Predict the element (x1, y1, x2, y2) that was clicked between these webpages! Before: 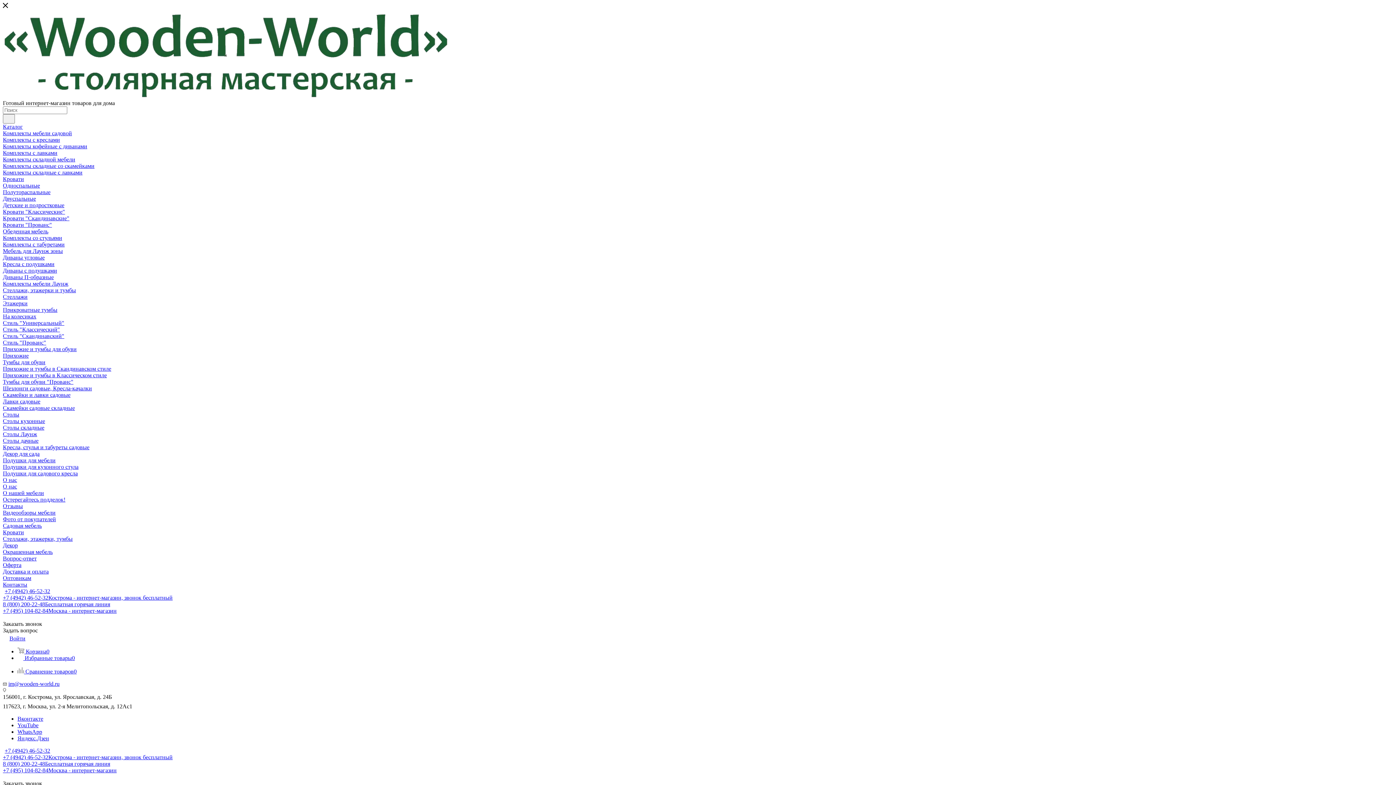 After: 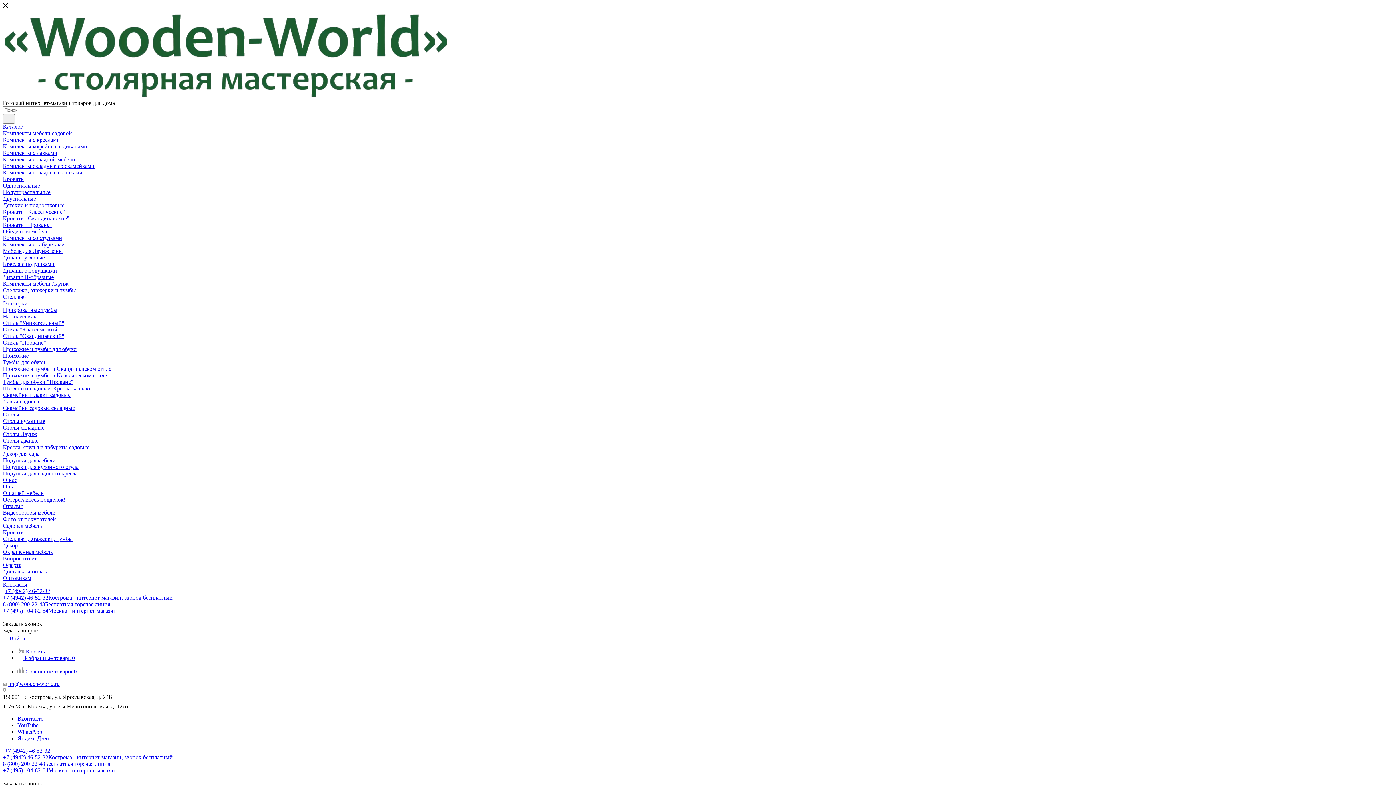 Action: label: Лавки садовые bbox: (2, 398, 40, 404)